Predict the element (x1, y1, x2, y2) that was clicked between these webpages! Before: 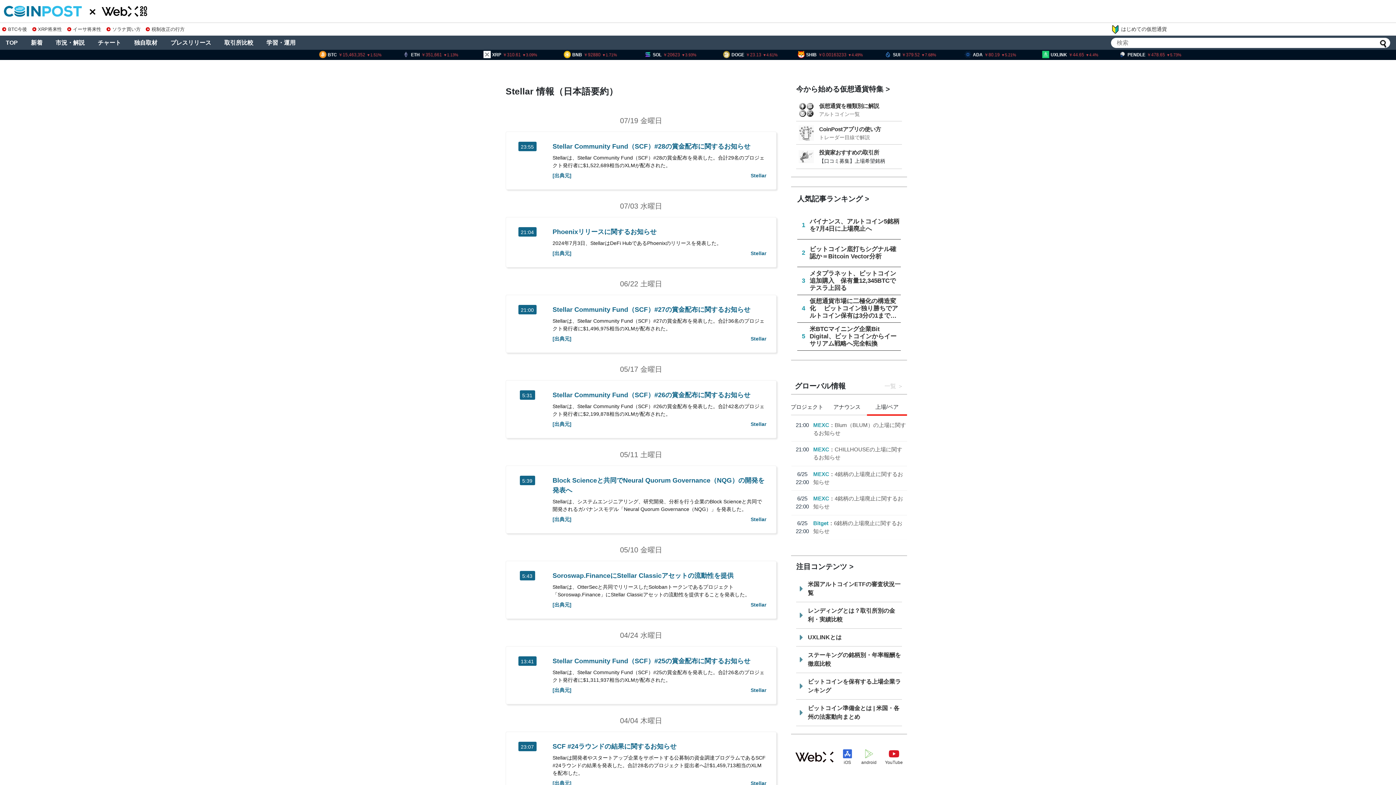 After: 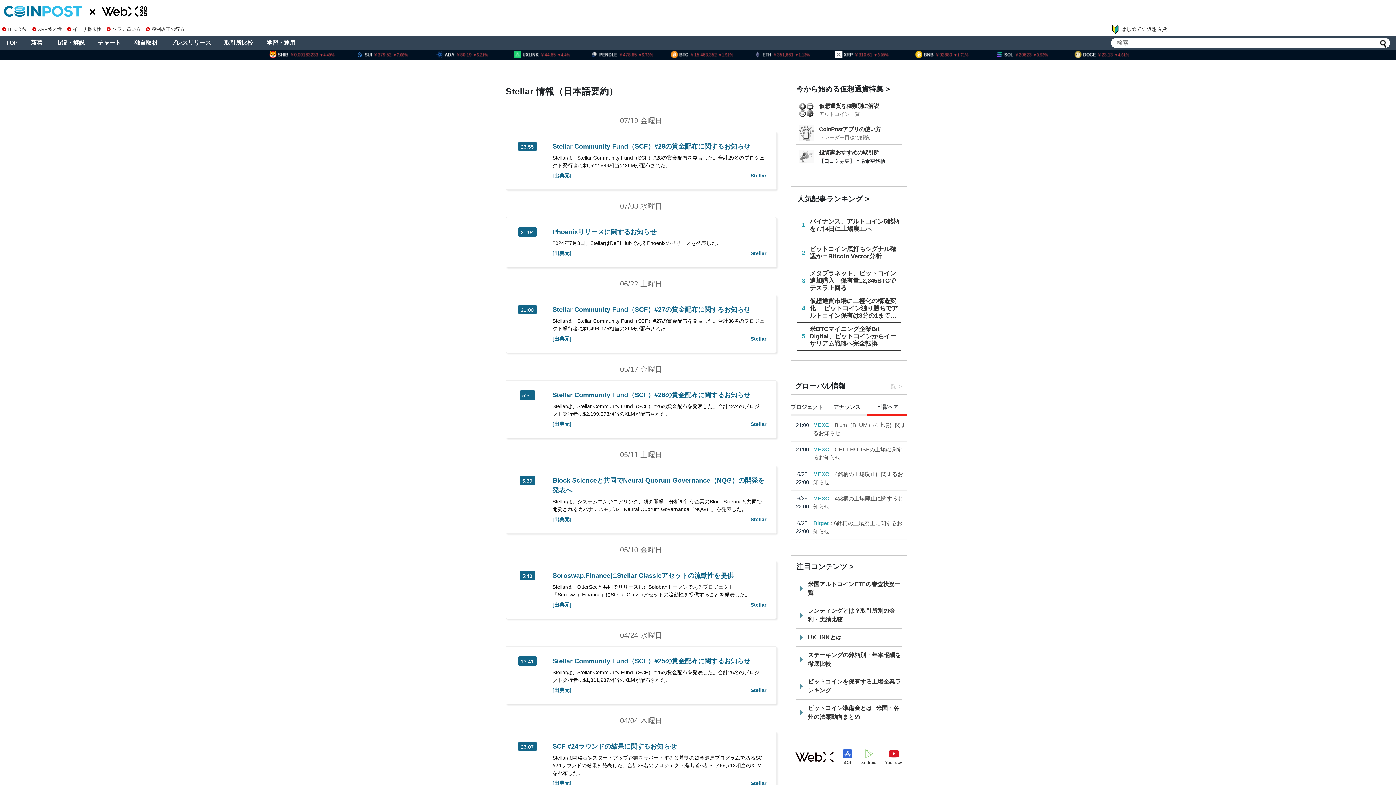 Action: label: [出典元] bbox: (552, 515, 571, 523)